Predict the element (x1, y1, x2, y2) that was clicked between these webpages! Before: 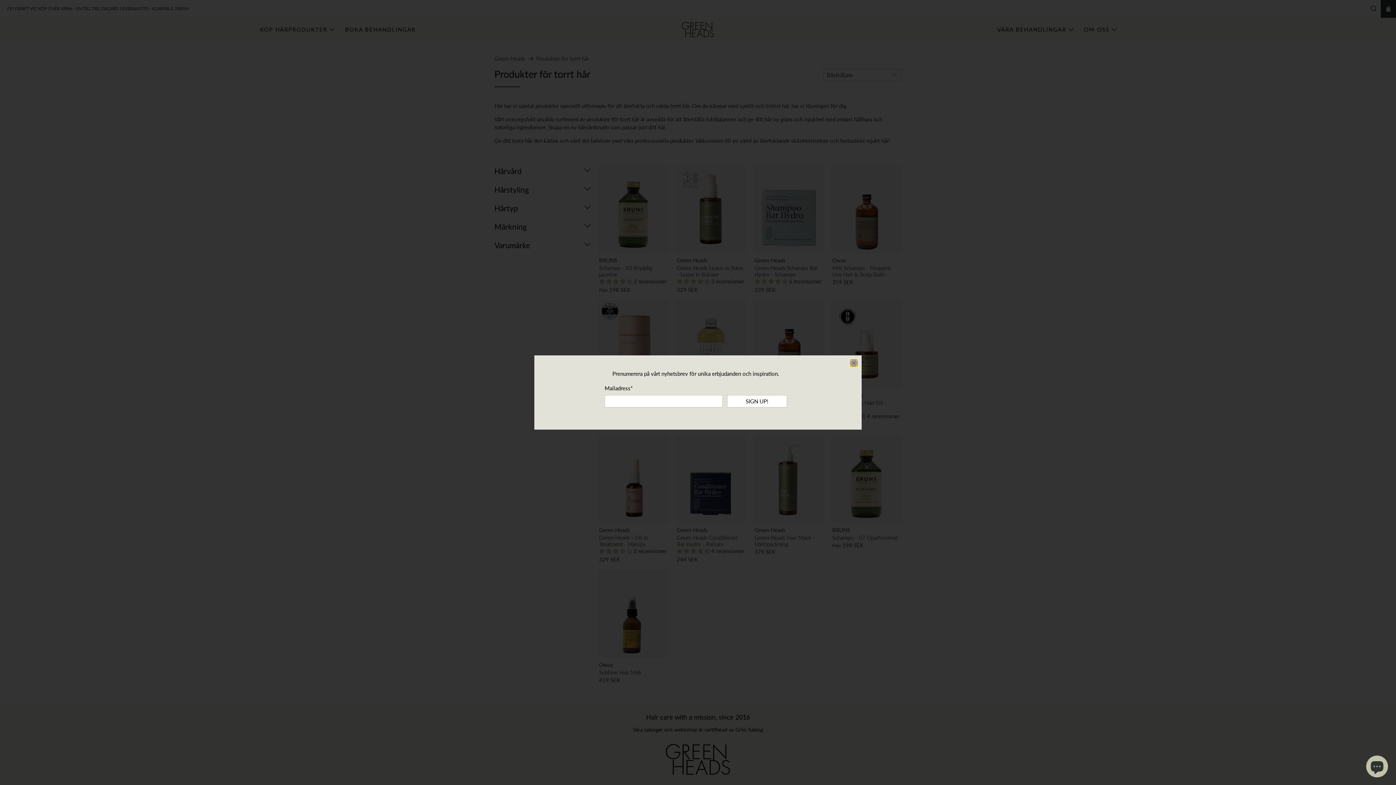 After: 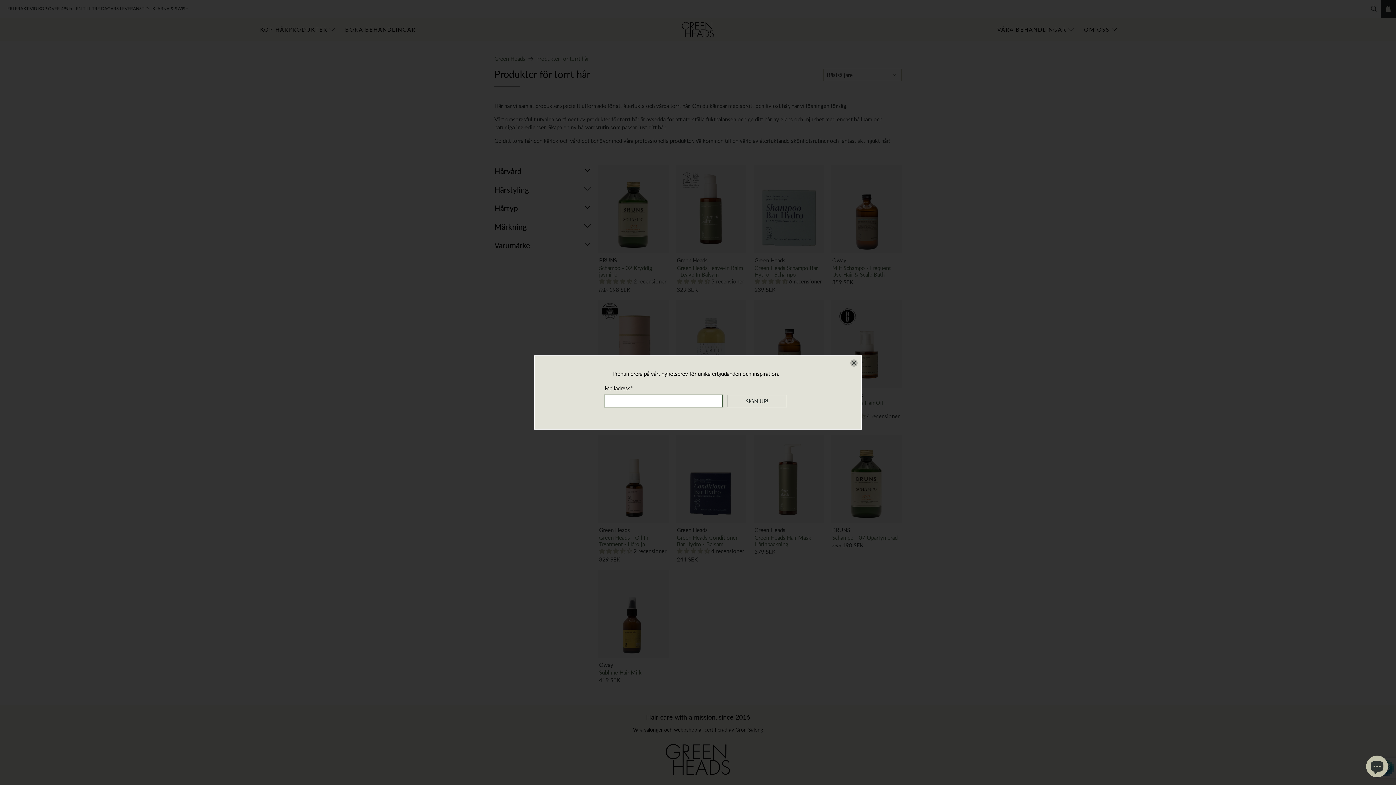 Action: label: SIGN UP! bbox: (727, 395, 787, 407)